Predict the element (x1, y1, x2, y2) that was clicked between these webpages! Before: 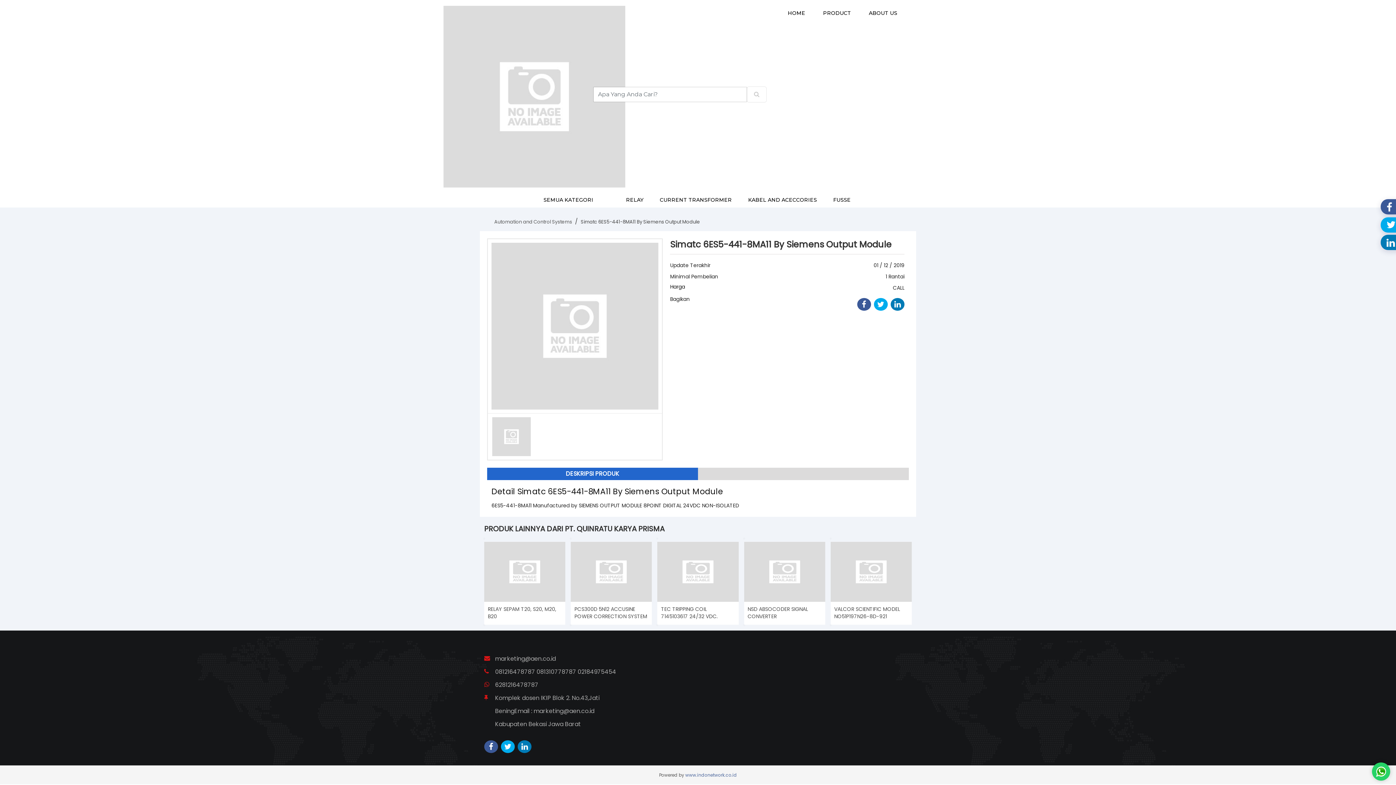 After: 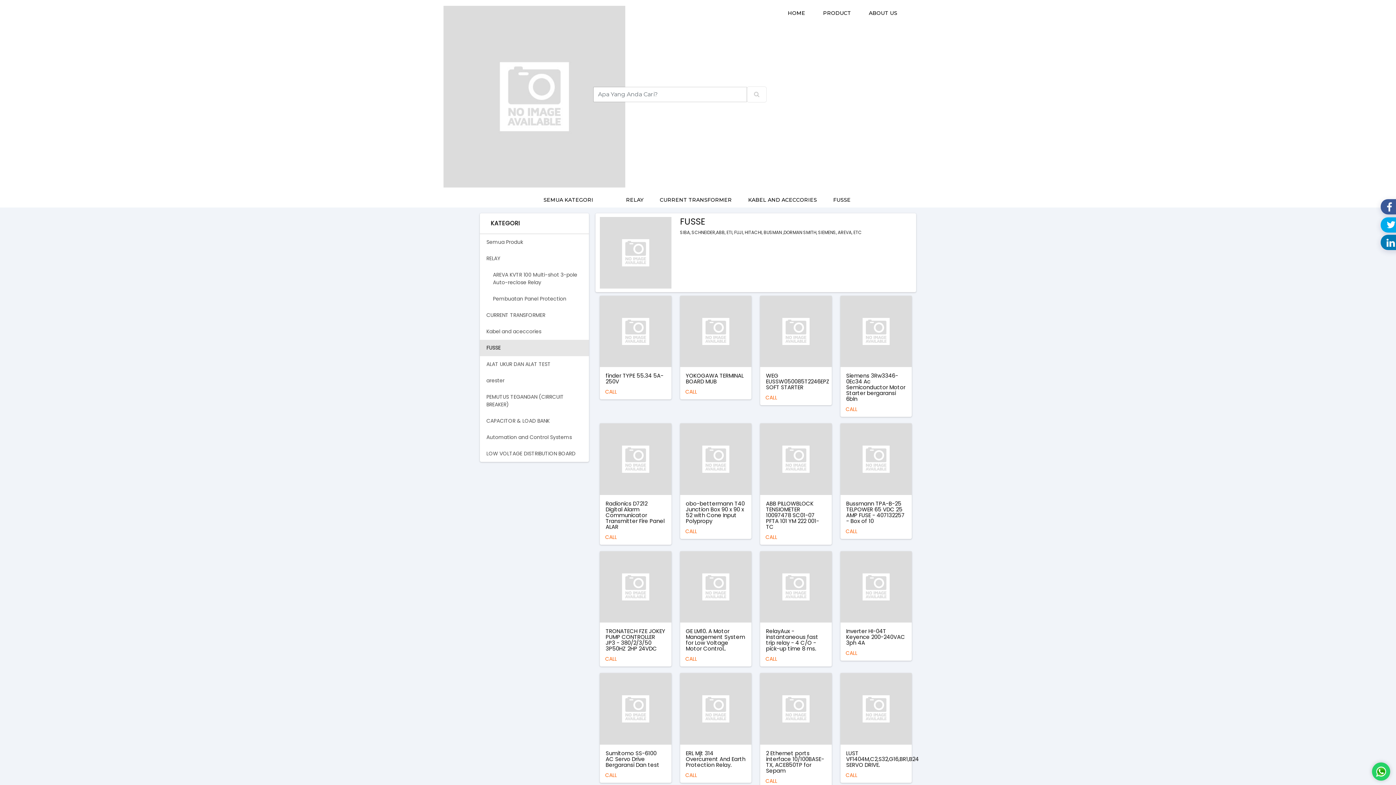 Action: label: FUSSE bbox: (826, 192, 858, 207)